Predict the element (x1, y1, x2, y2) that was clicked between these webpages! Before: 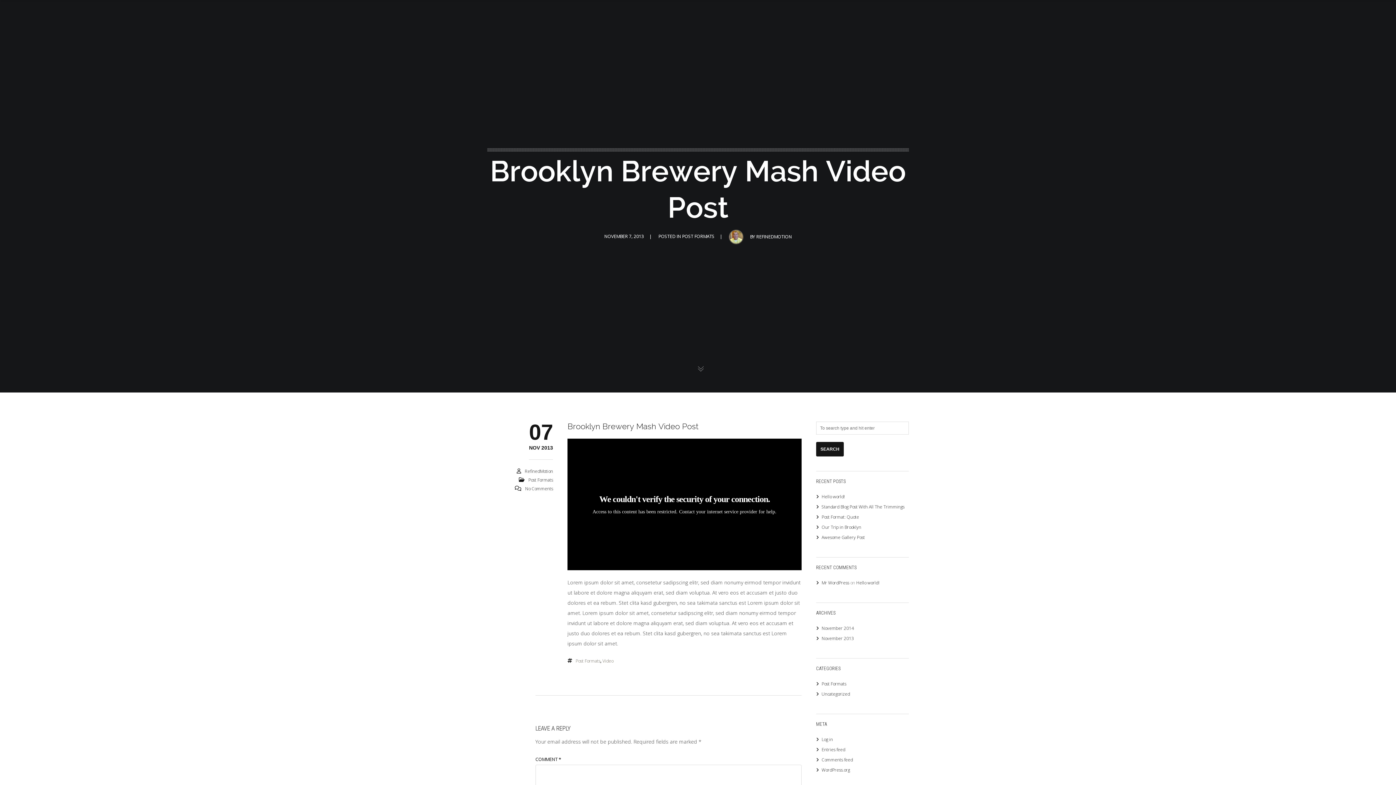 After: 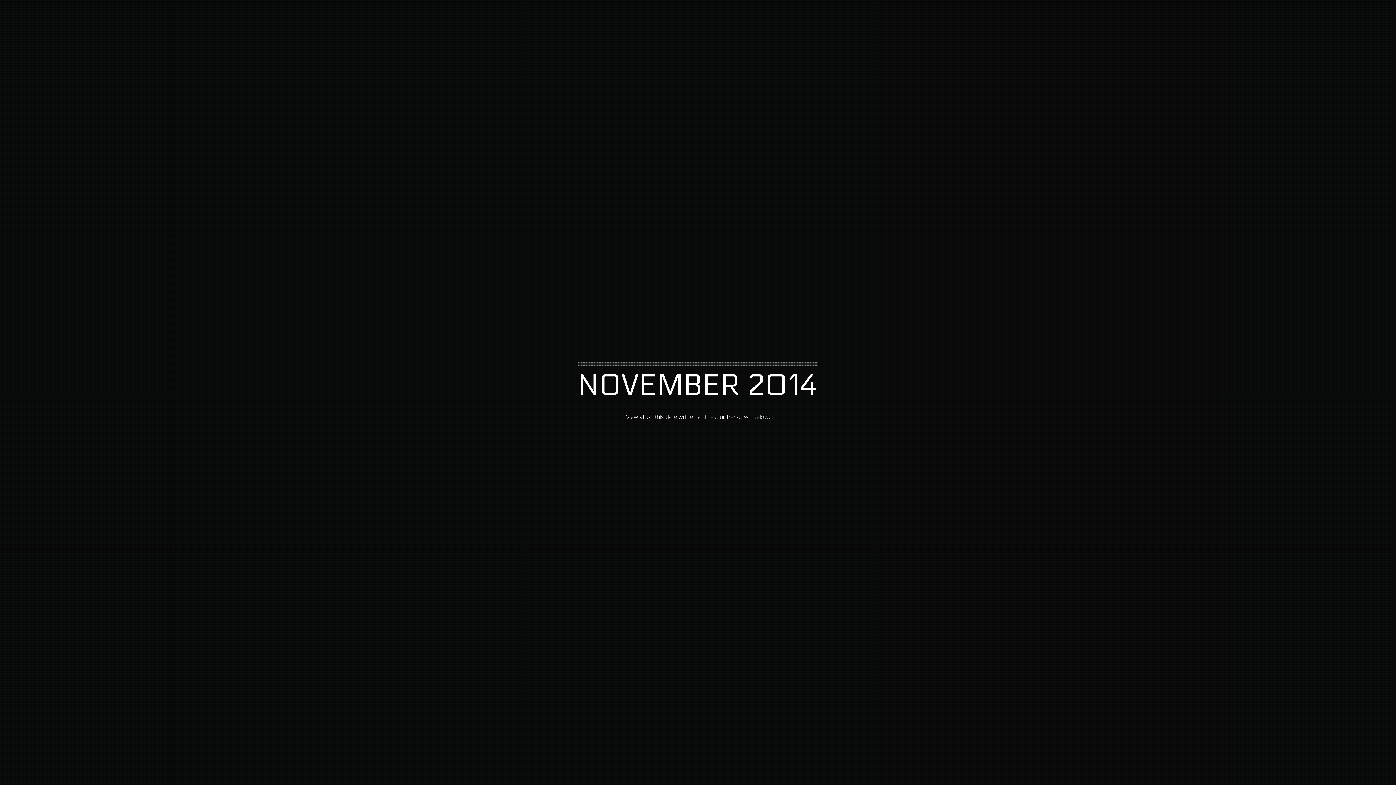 Action: bbox: (821, 625, 854, 631) label: November 2014